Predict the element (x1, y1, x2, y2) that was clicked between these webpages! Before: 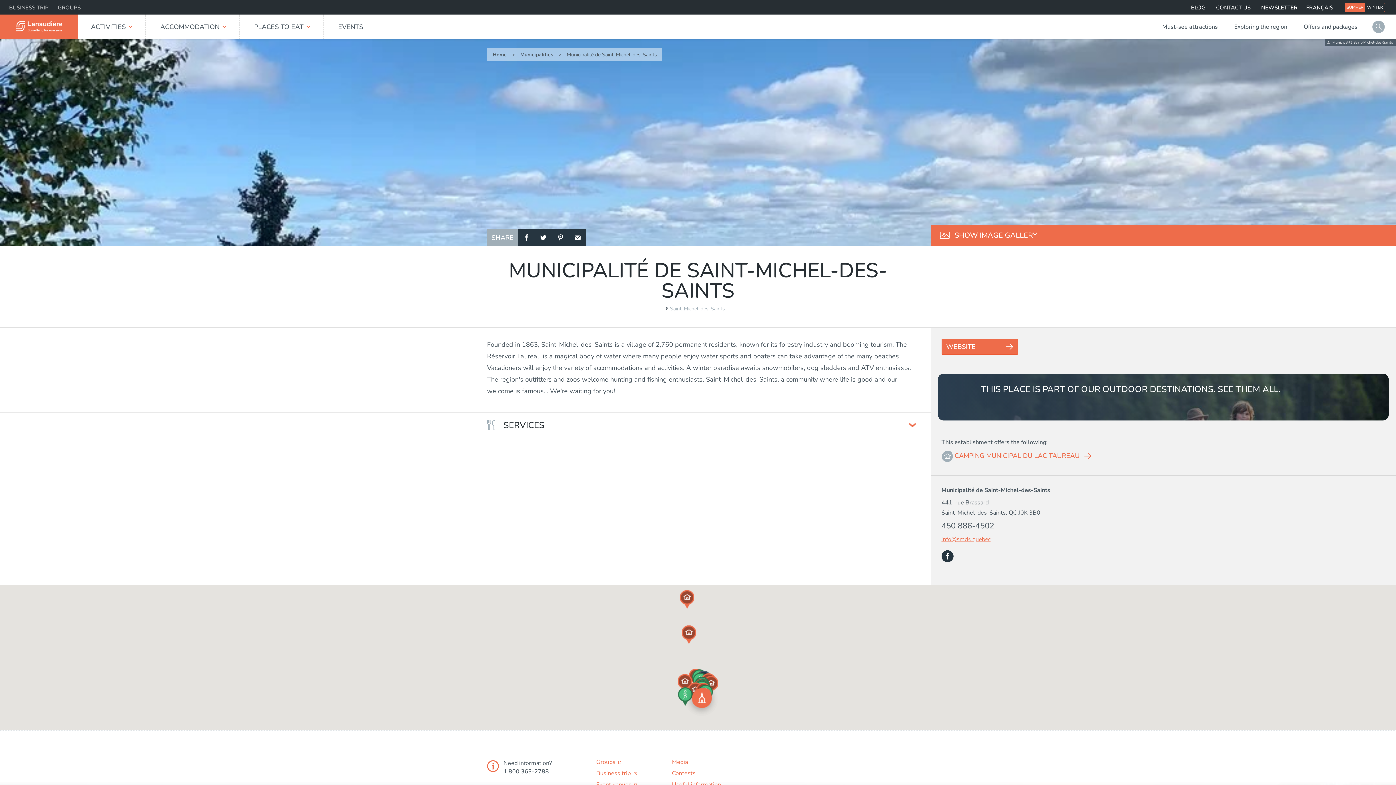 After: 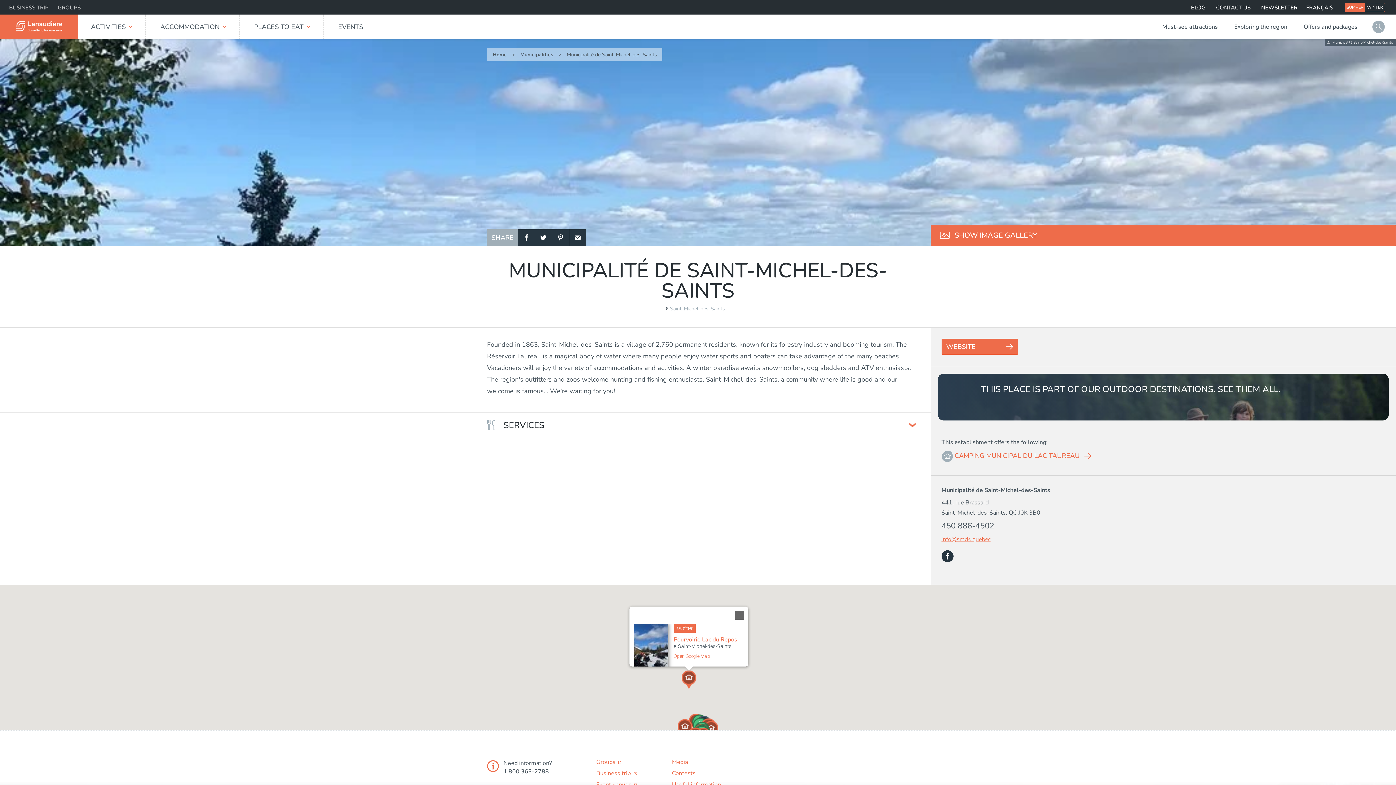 Action: bbox: (681, 625, 696, 644) label: Pourvoirie Lac du Repos